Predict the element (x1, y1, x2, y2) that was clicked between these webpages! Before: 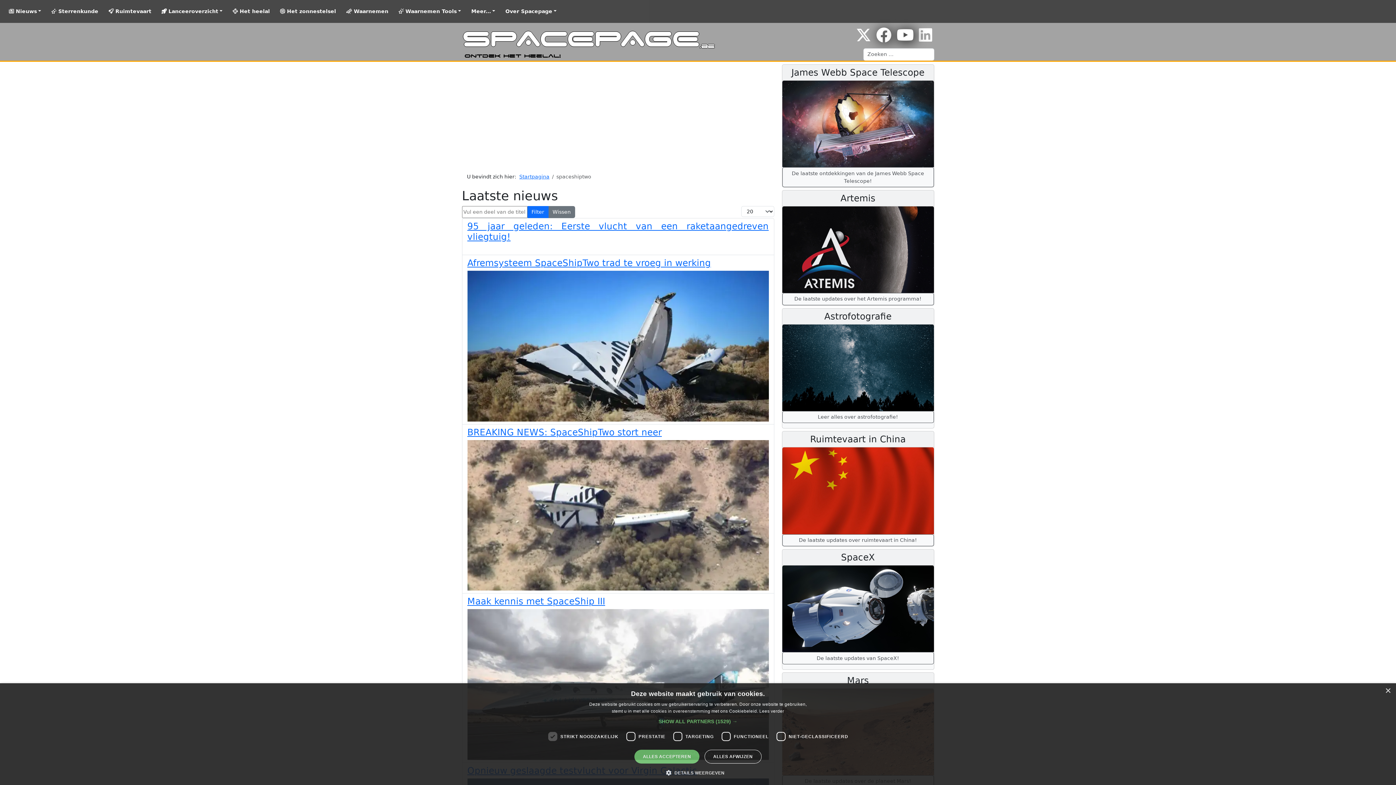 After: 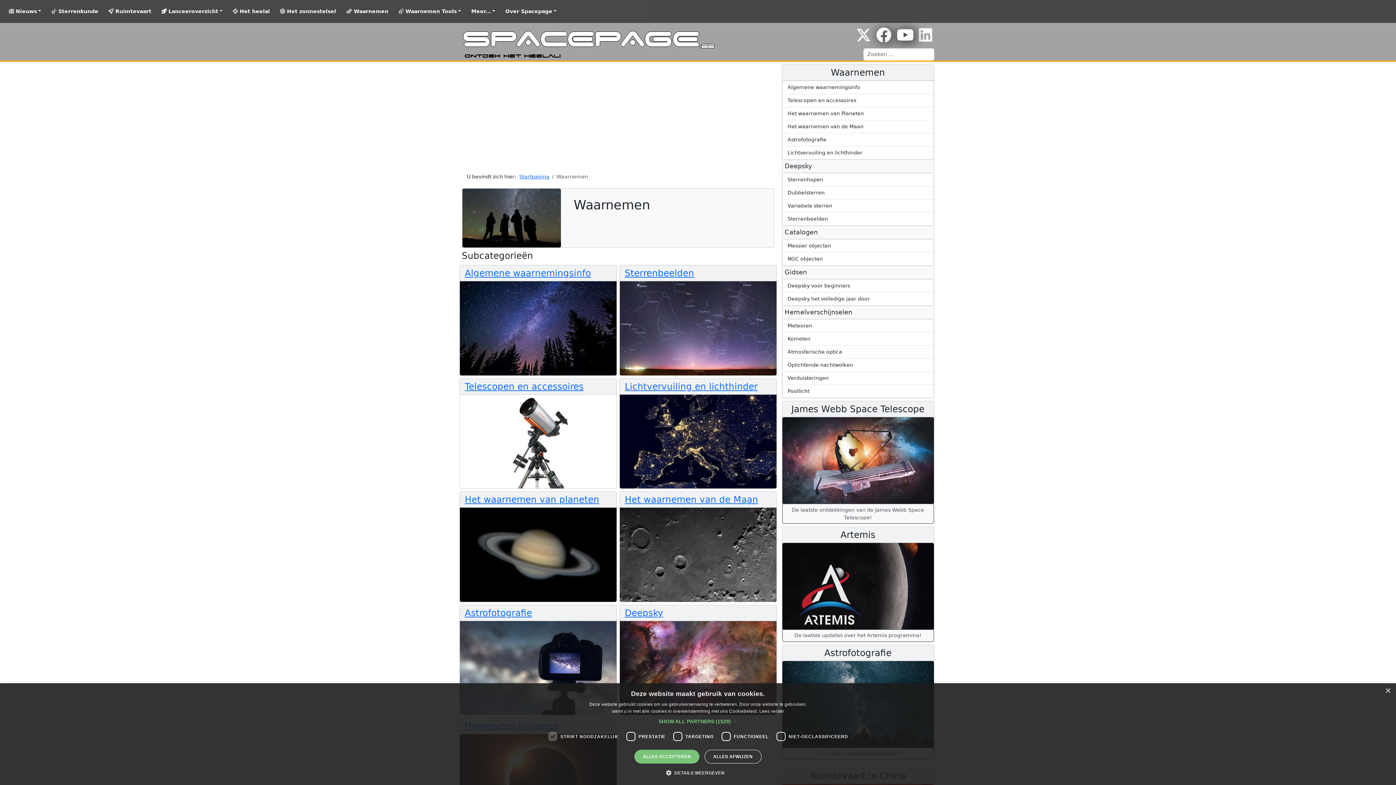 Action: label:  Waarnemen bbox: (343, 5, 391, 17)